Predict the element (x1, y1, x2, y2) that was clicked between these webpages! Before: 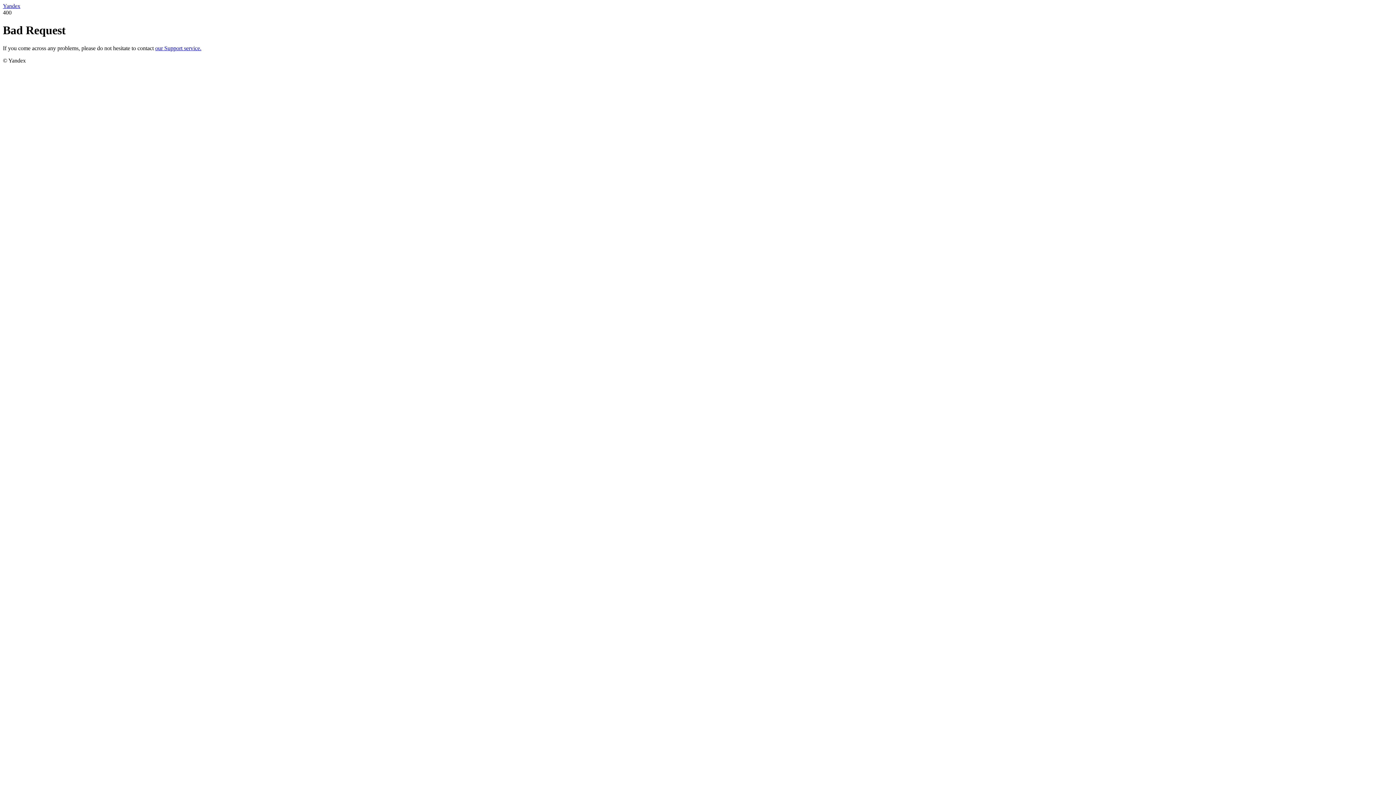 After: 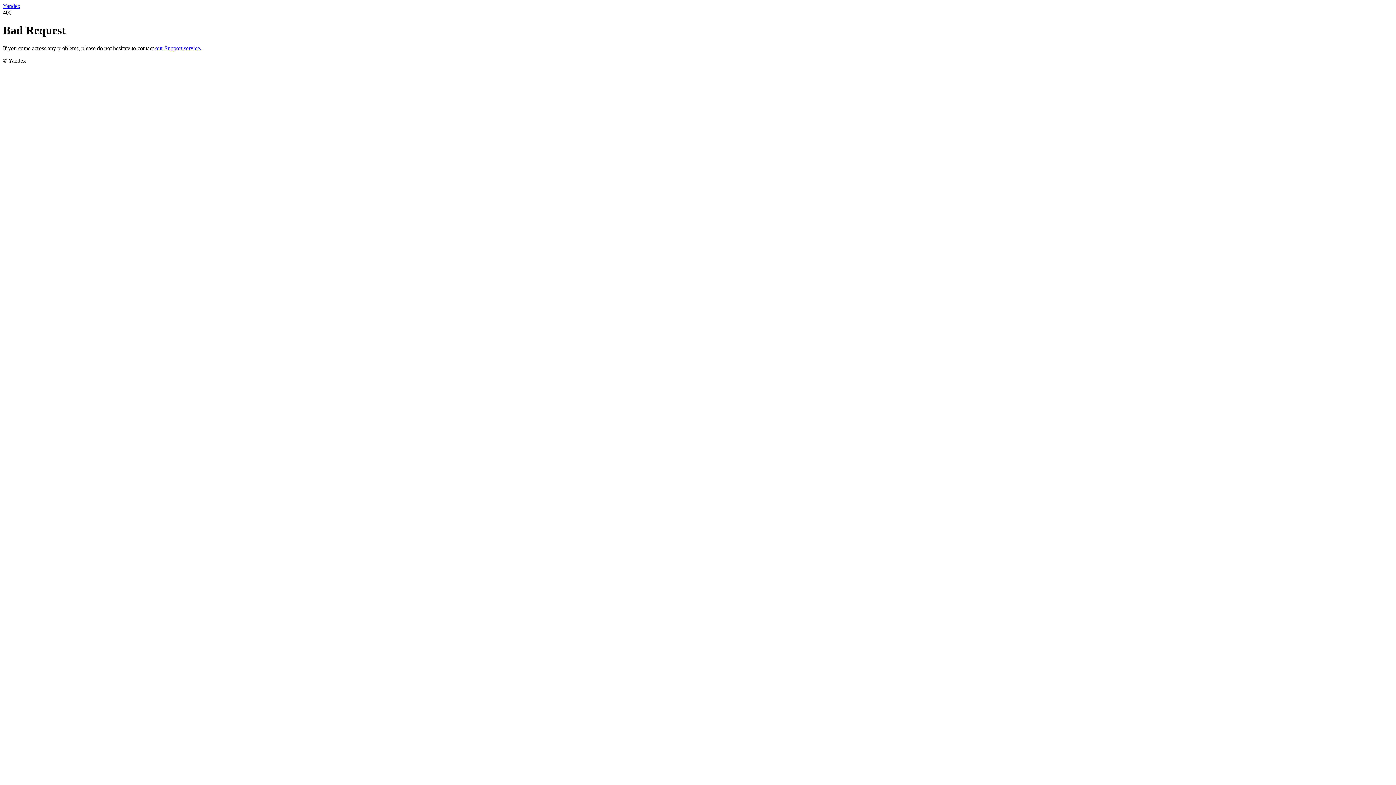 Action: label: Yandex bbox: (2, 2, 20, 9)